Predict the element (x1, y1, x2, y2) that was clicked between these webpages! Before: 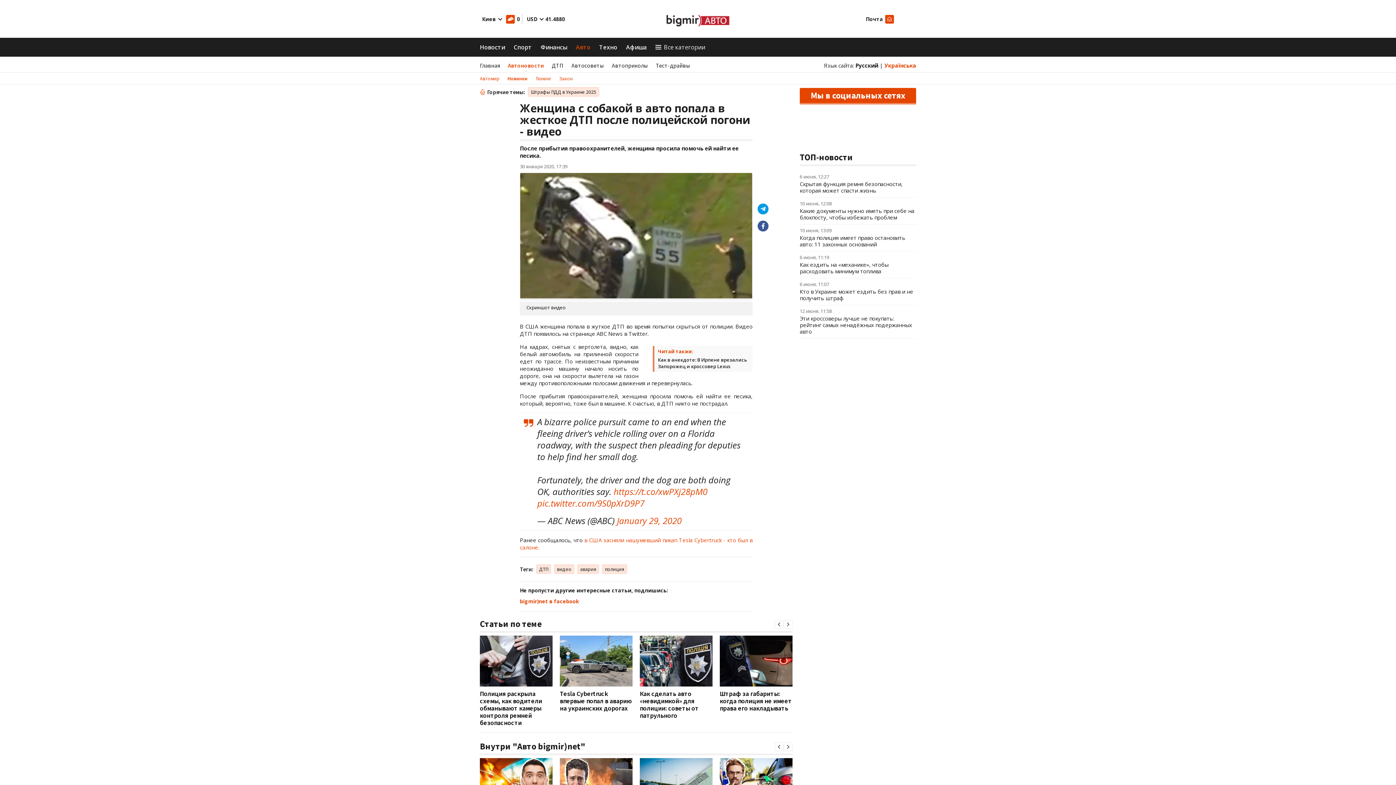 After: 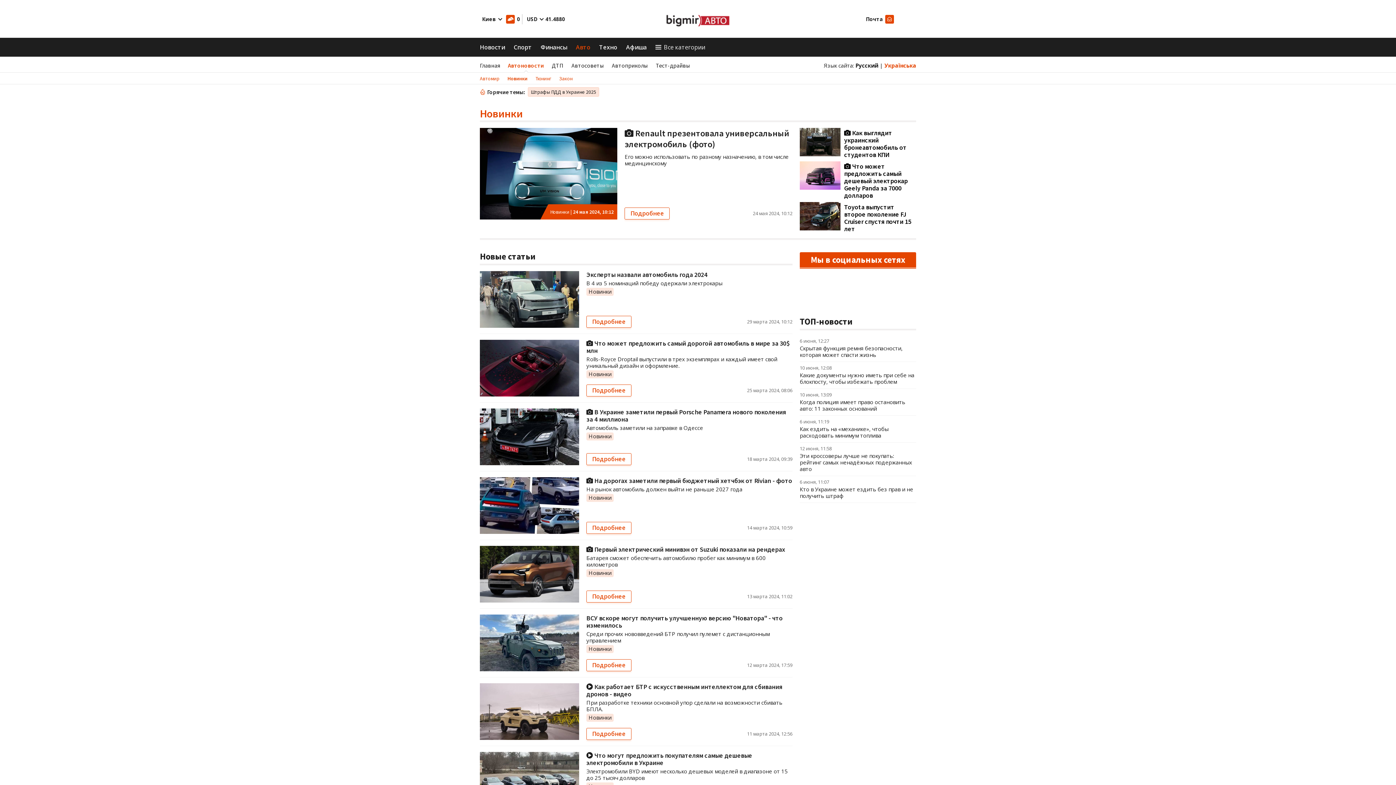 Action: bbox: (507, 75, 527, 81) label: Новинки